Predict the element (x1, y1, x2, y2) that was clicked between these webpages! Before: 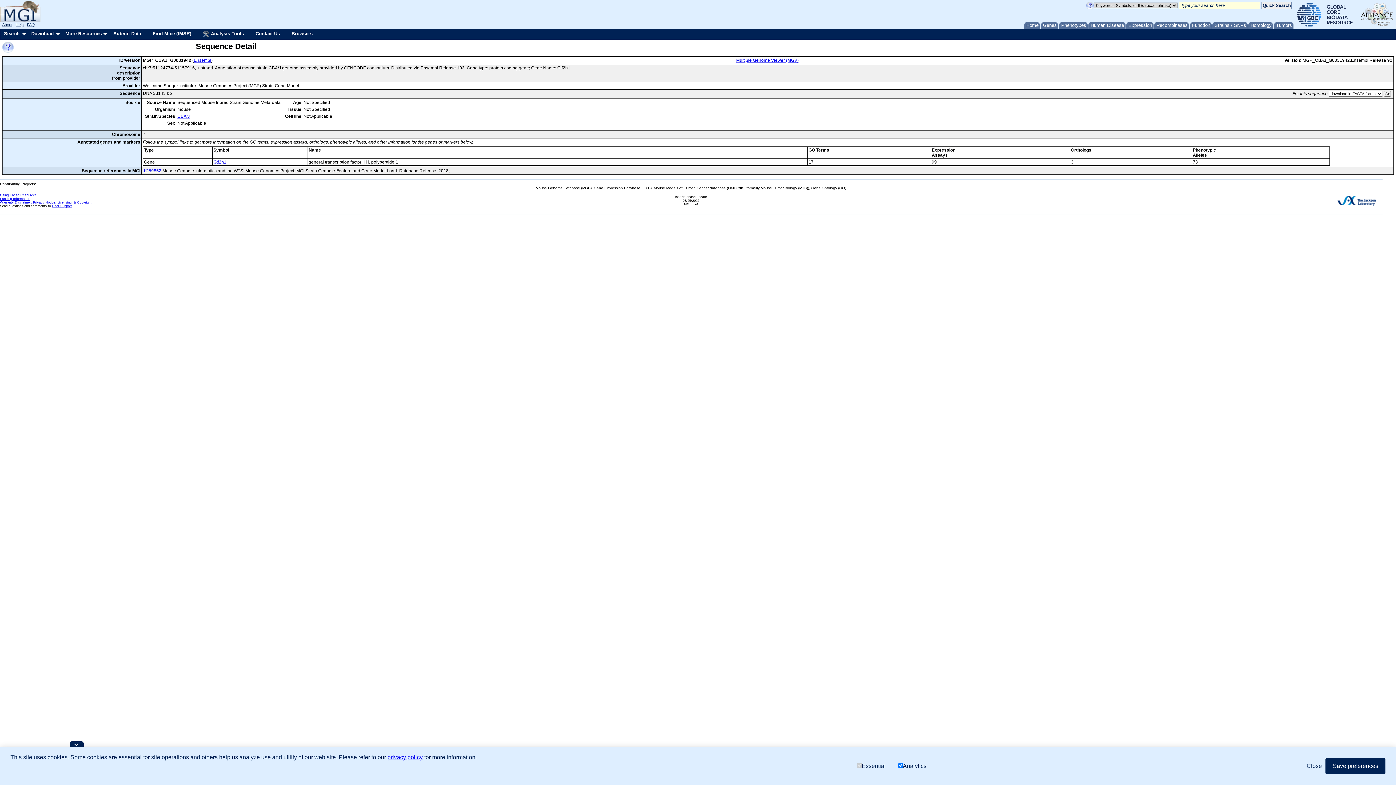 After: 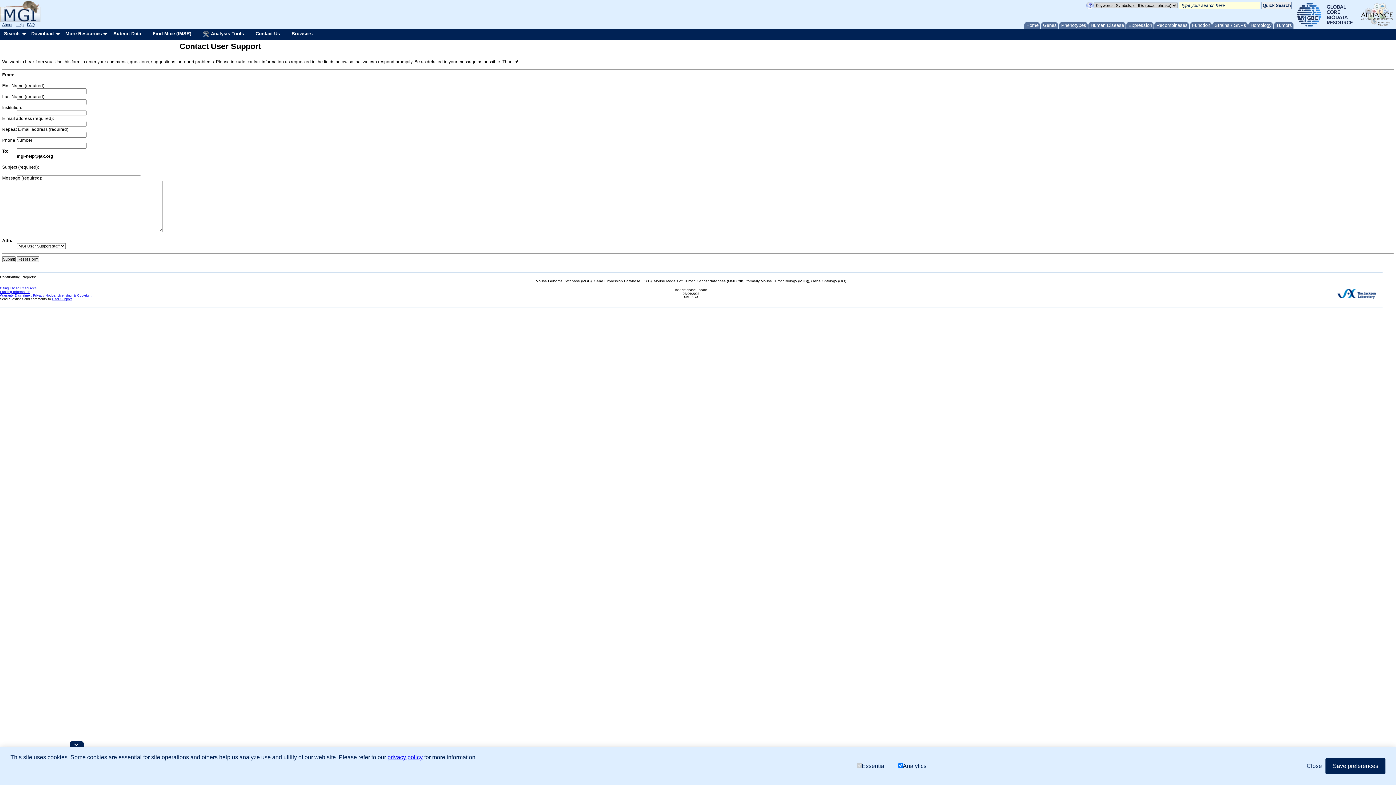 Action: bbox: (52, 204, 72, 208) label: User Support